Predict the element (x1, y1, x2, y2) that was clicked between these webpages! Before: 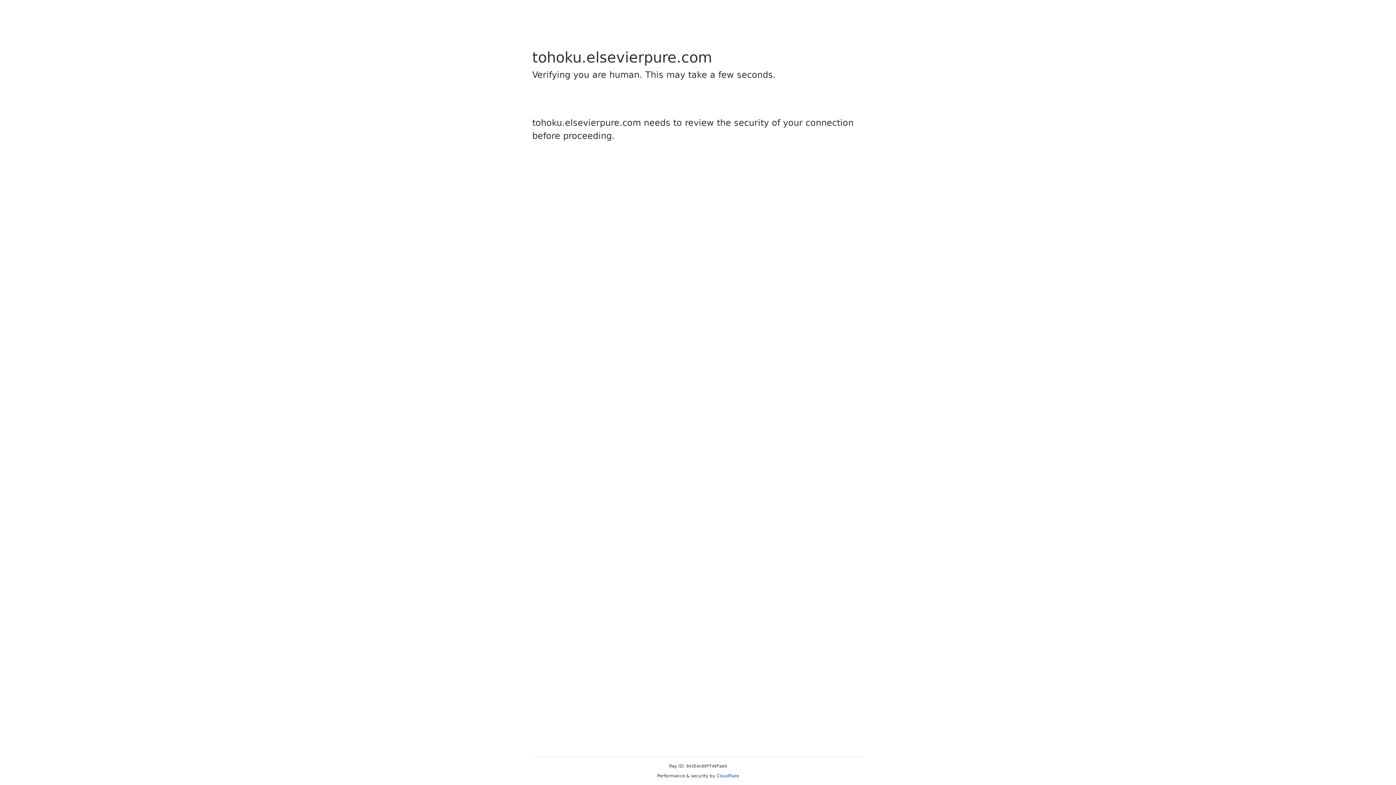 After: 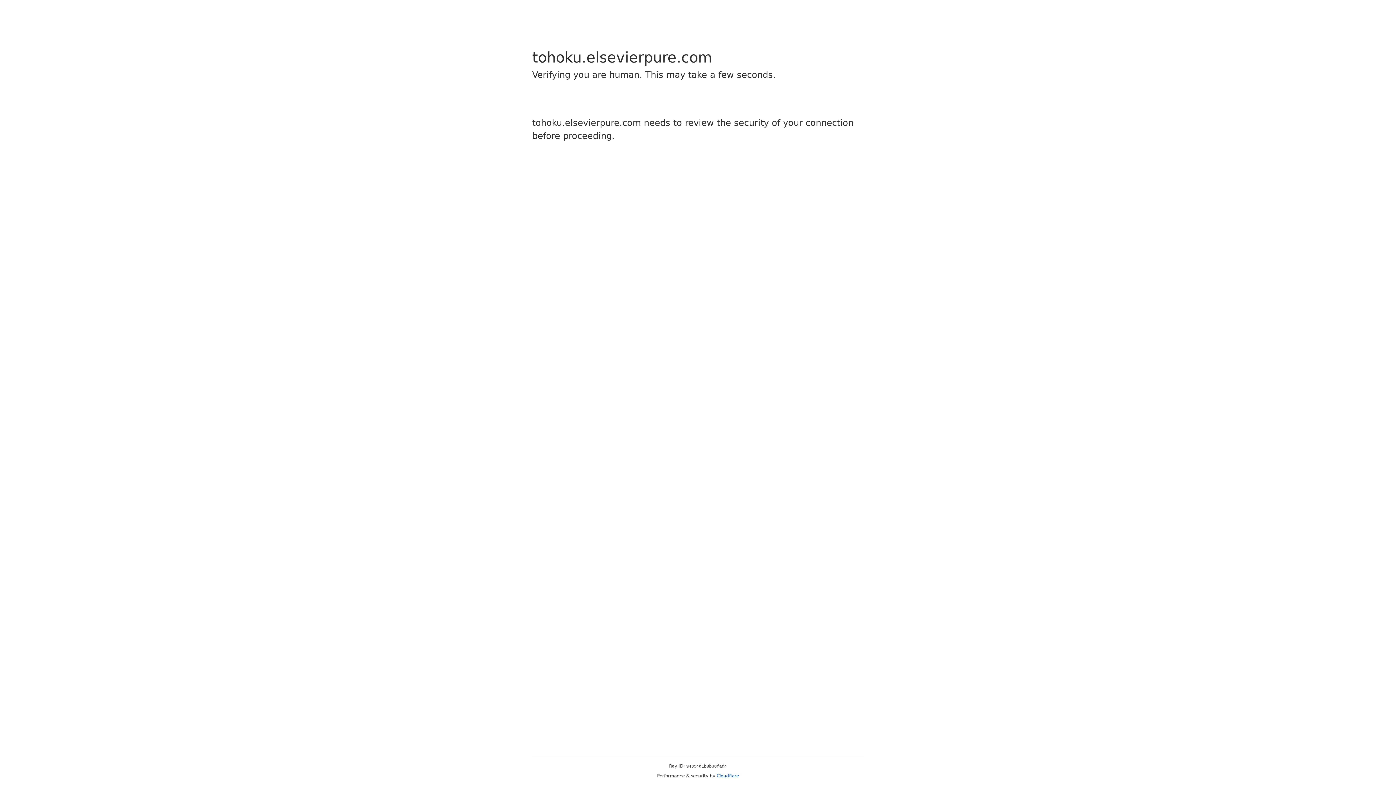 Action: label: Cloudflare bbox: (716, 773, 739, 778)